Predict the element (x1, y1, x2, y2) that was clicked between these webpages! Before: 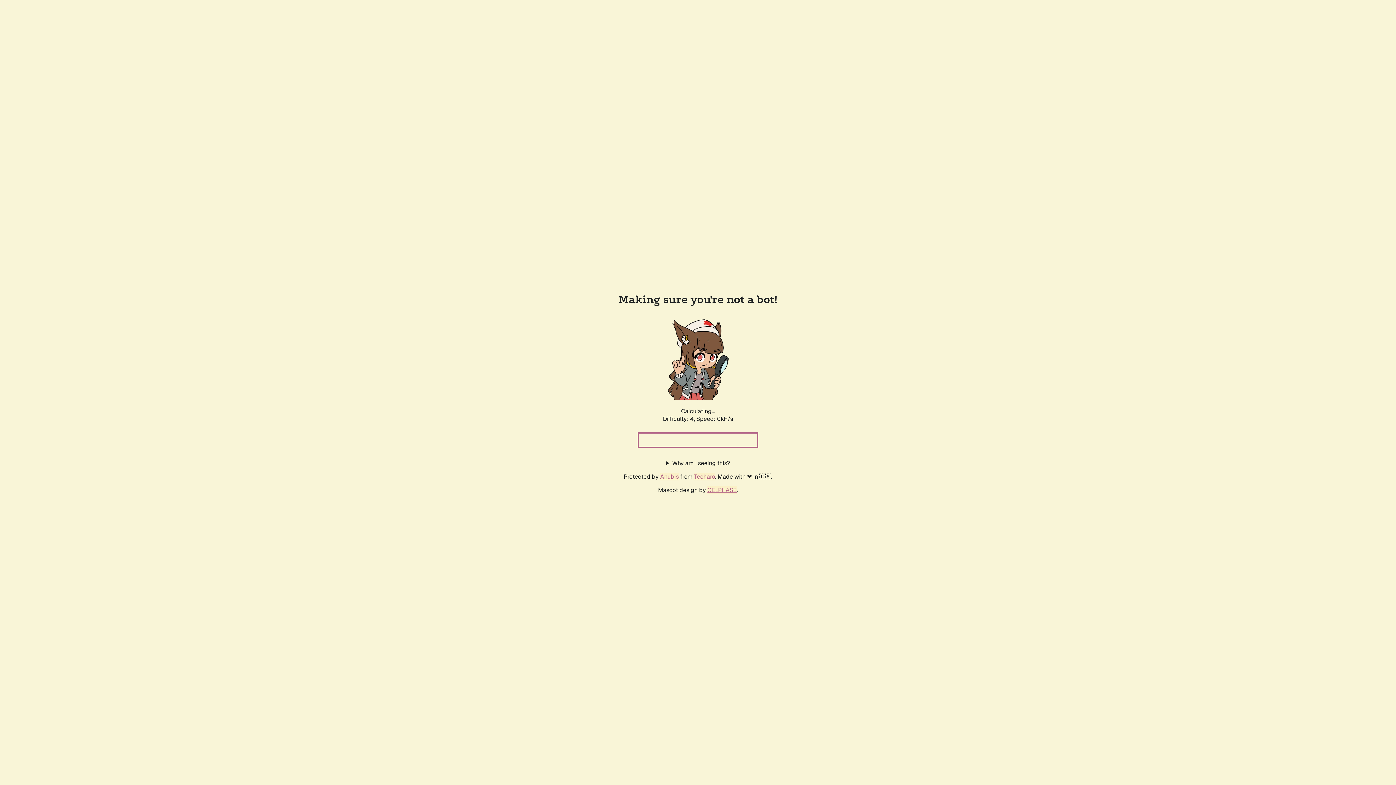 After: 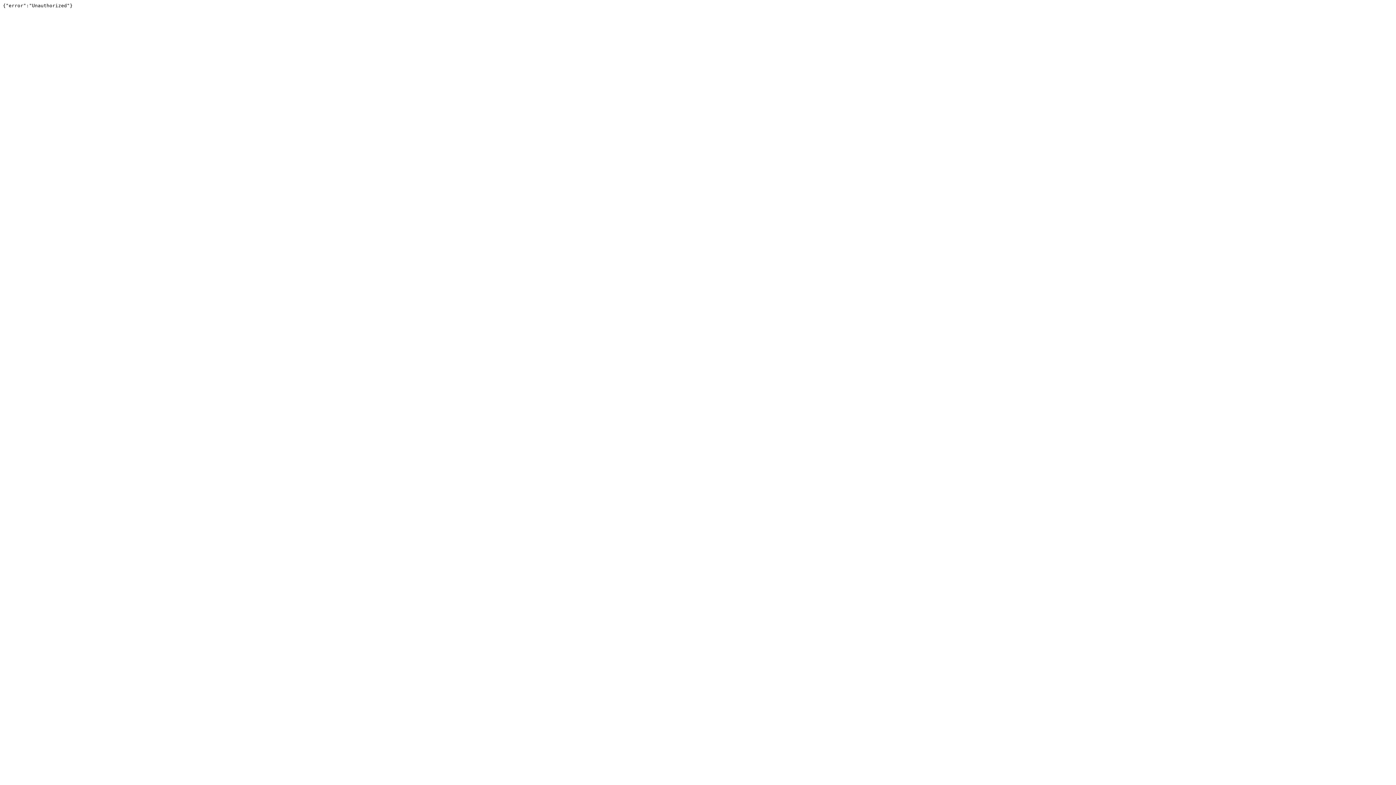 Action: label: Techaro bbox: (694, 472, 715, 480)